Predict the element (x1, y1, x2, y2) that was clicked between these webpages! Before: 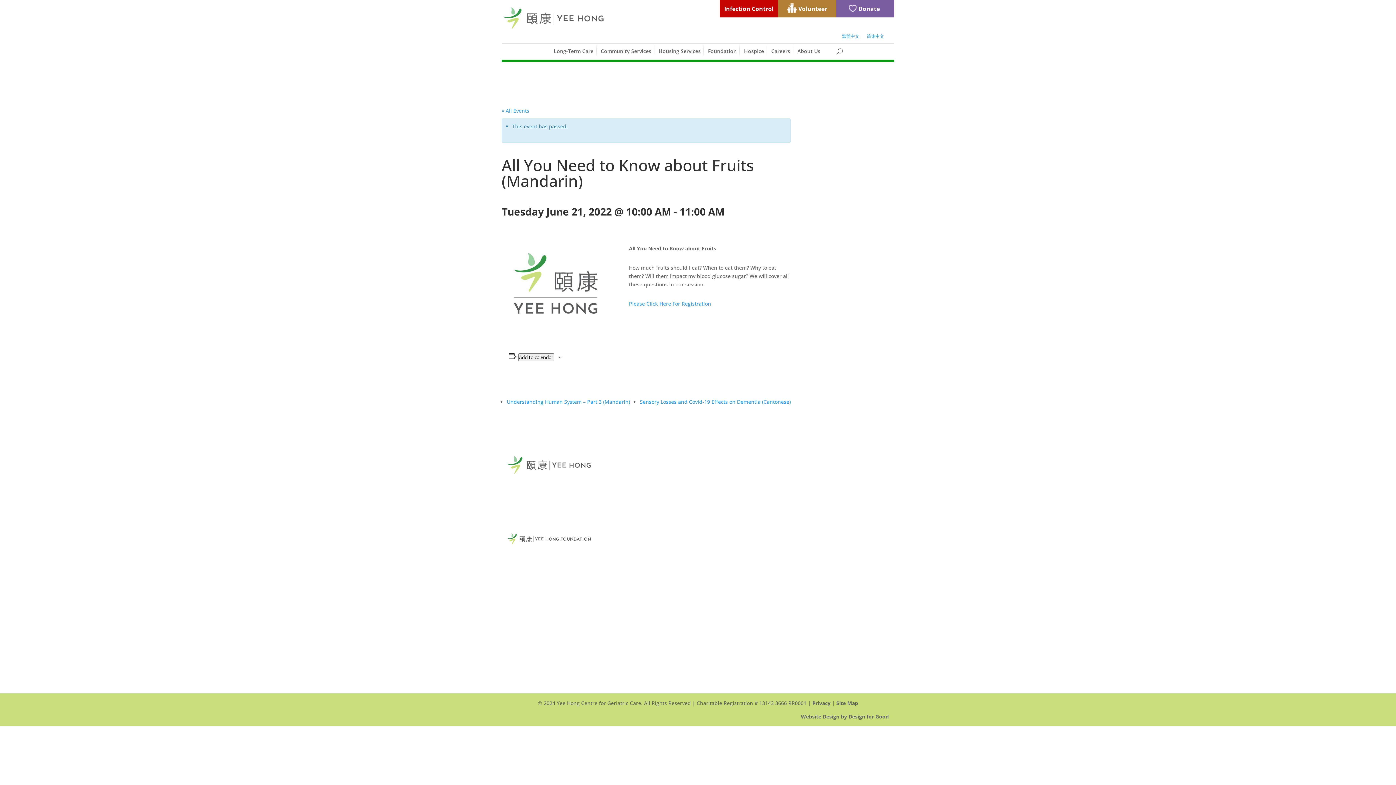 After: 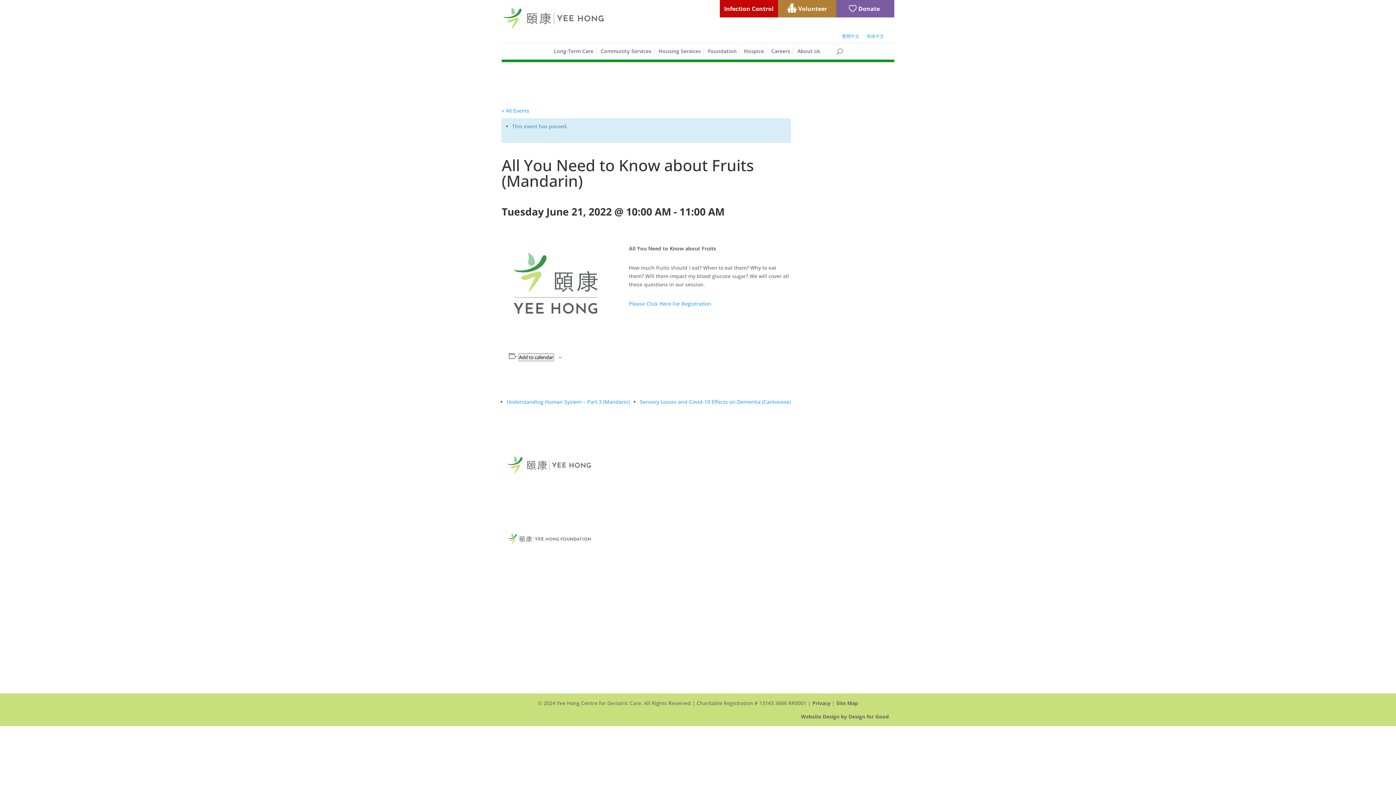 Action: label: View Map > bbox: (606, 511, 634, 518)